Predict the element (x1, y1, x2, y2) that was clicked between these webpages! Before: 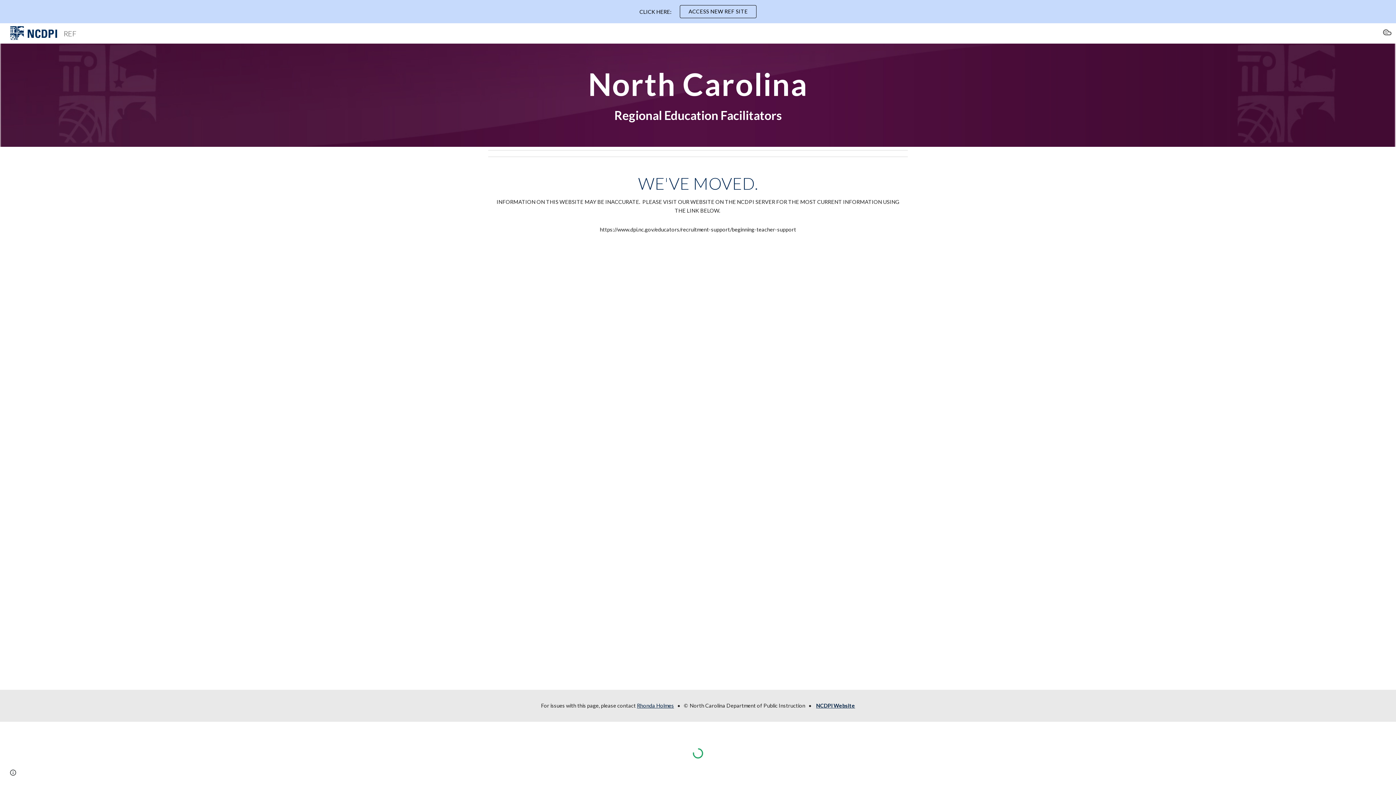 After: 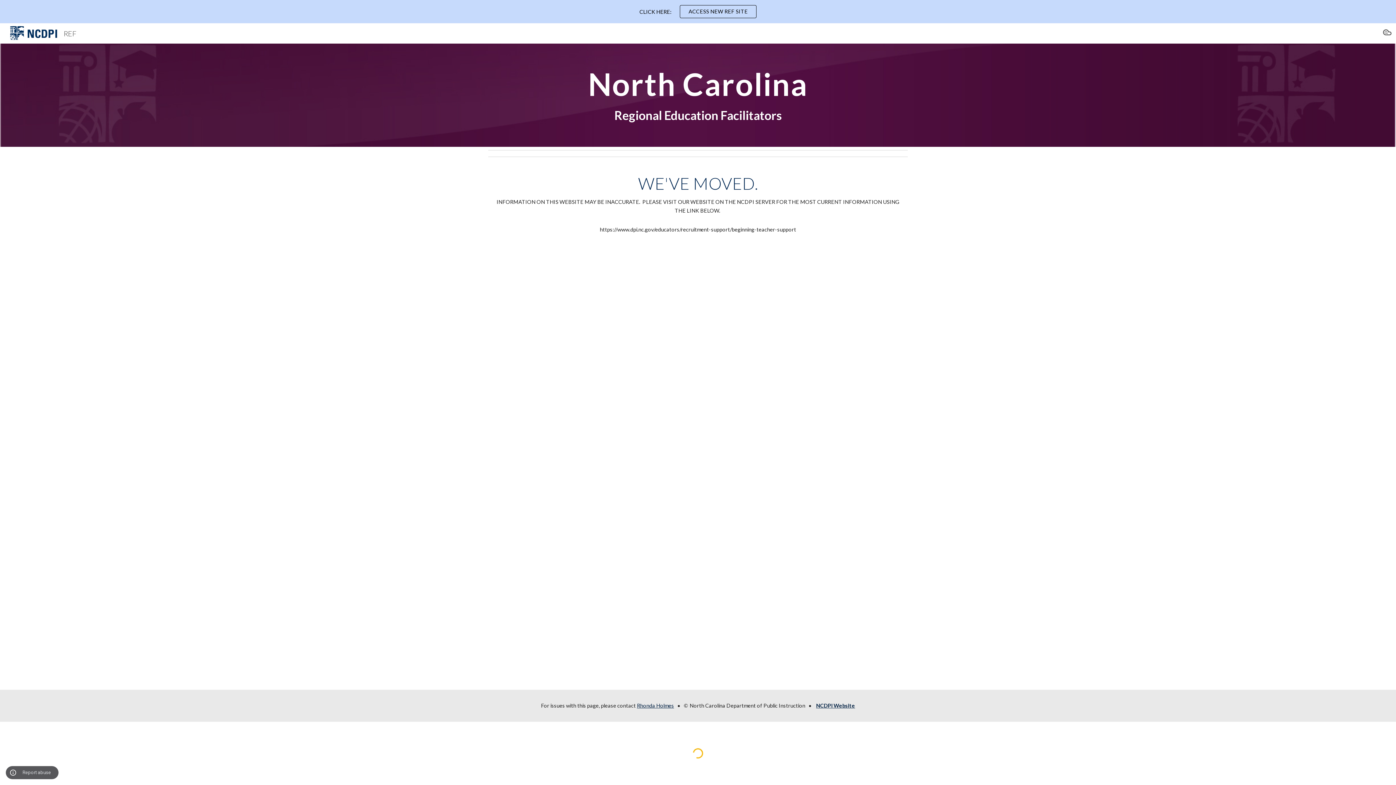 Action: label: Site actions bbox: (8, 768, 18, 778)